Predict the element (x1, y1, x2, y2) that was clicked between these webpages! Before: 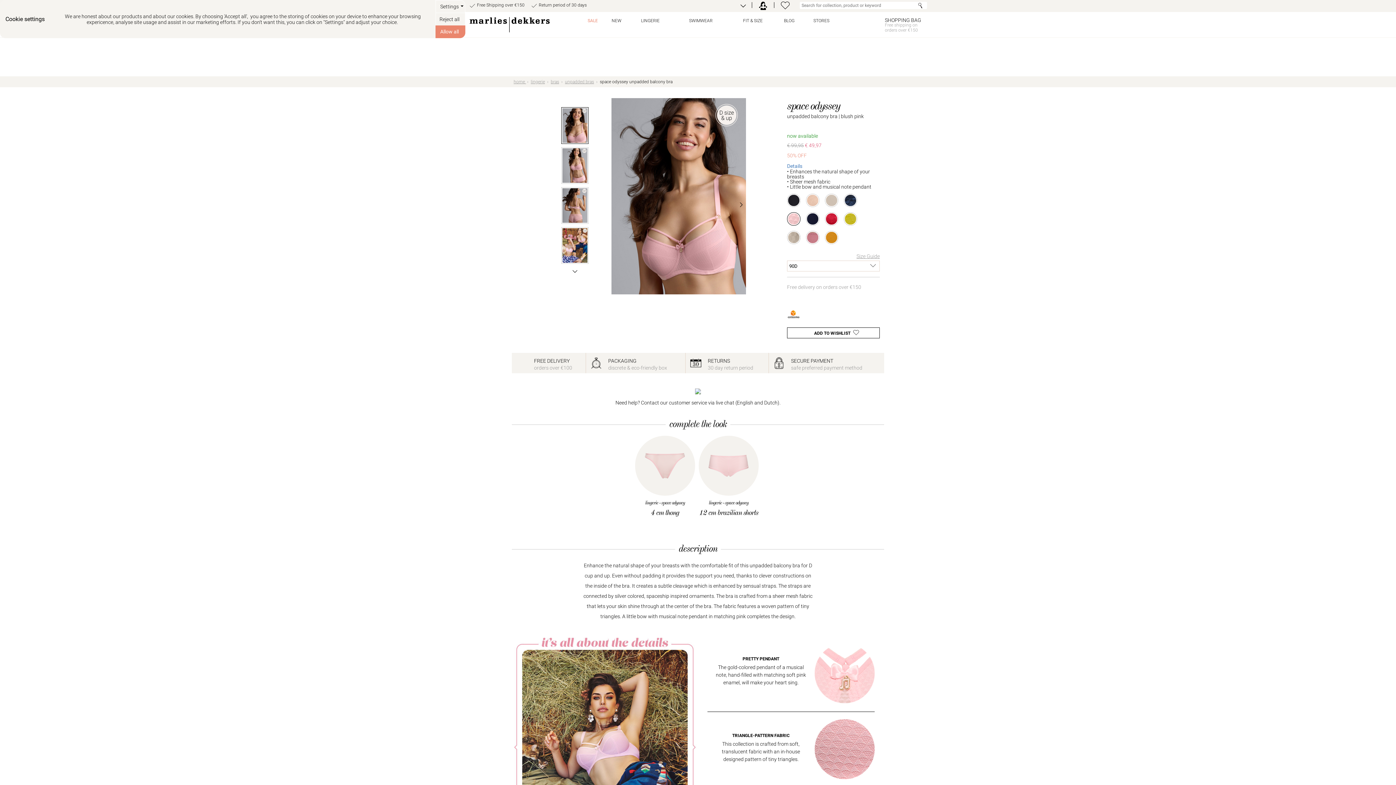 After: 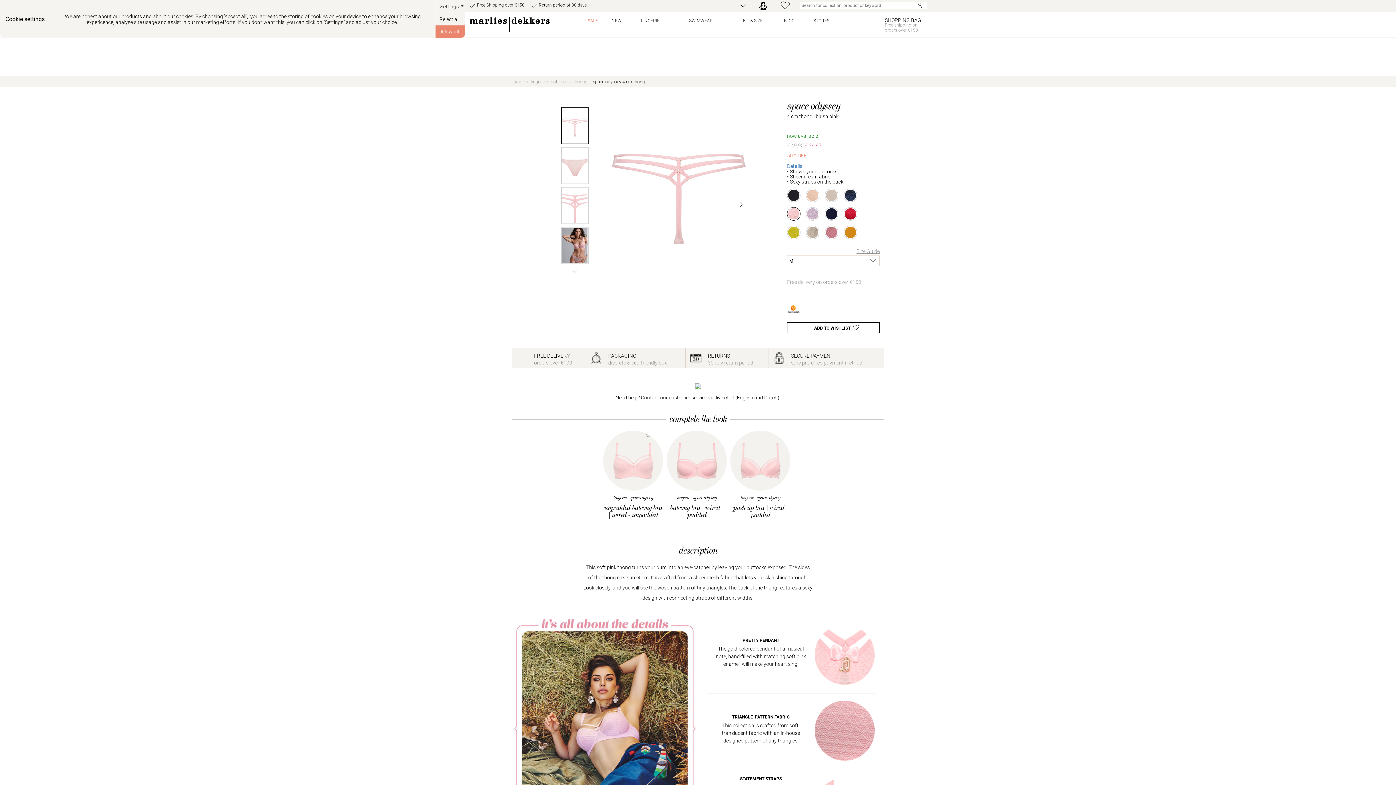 Action: bbox: (635, 436, 695, 499)